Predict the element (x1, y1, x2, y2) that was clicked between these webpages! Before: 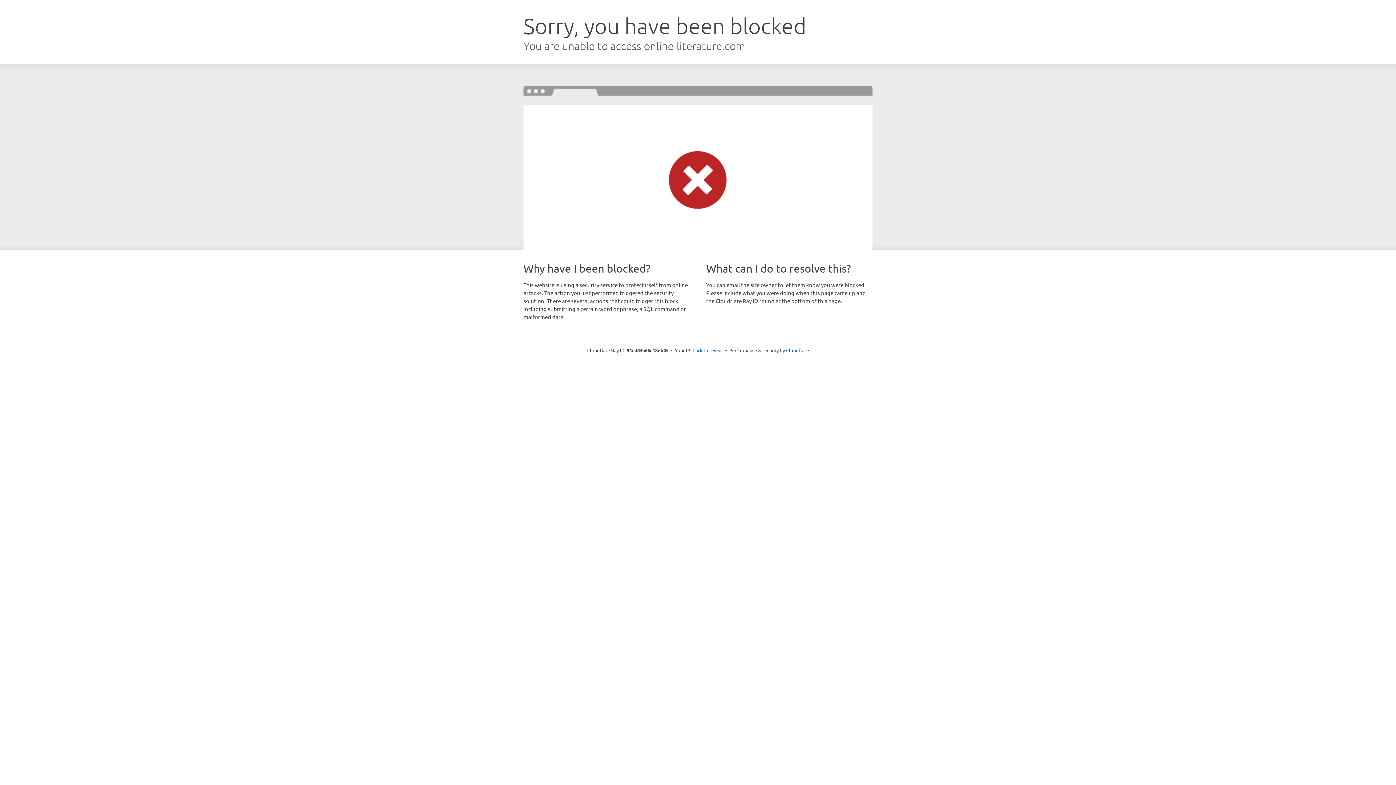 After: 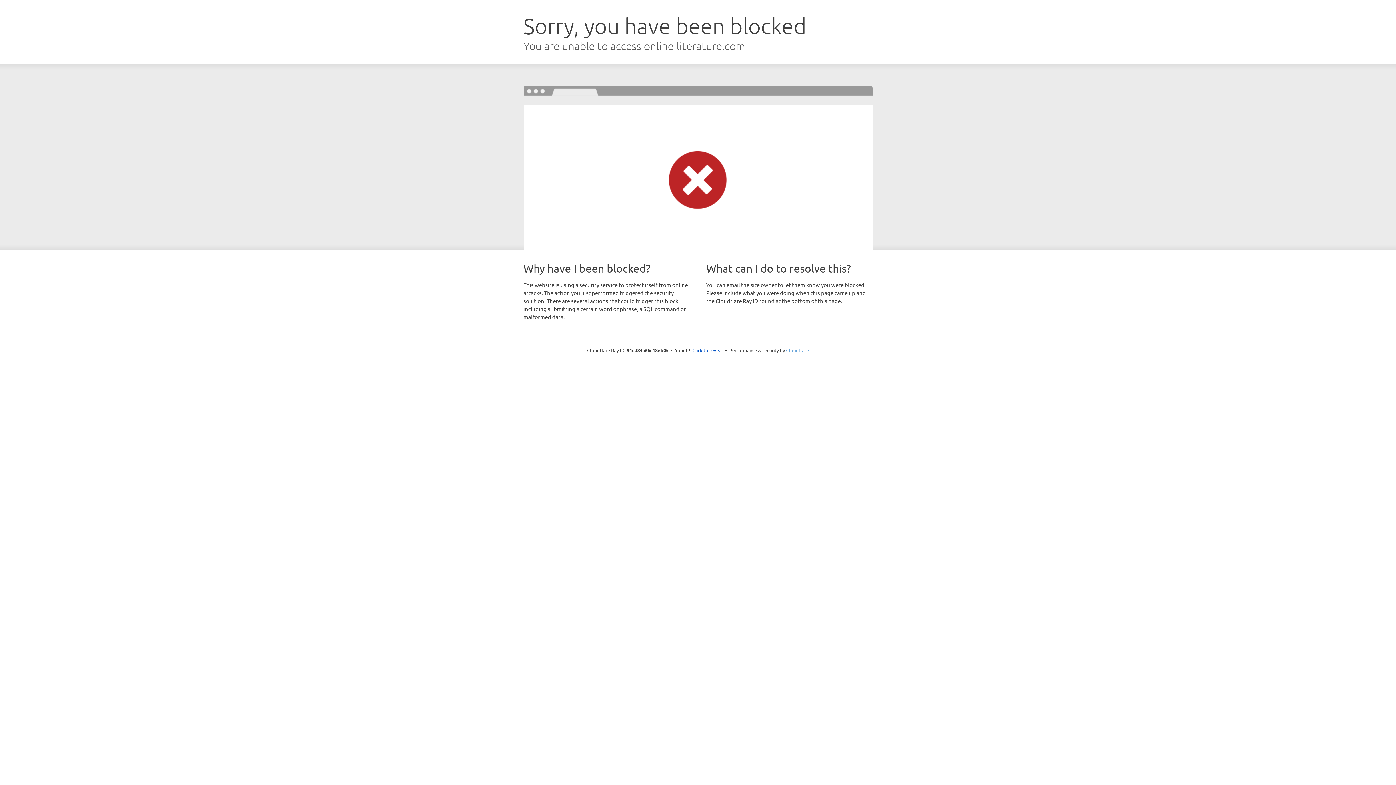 Action: bbox: (786, 347, 809, 353) label: Cloudflare